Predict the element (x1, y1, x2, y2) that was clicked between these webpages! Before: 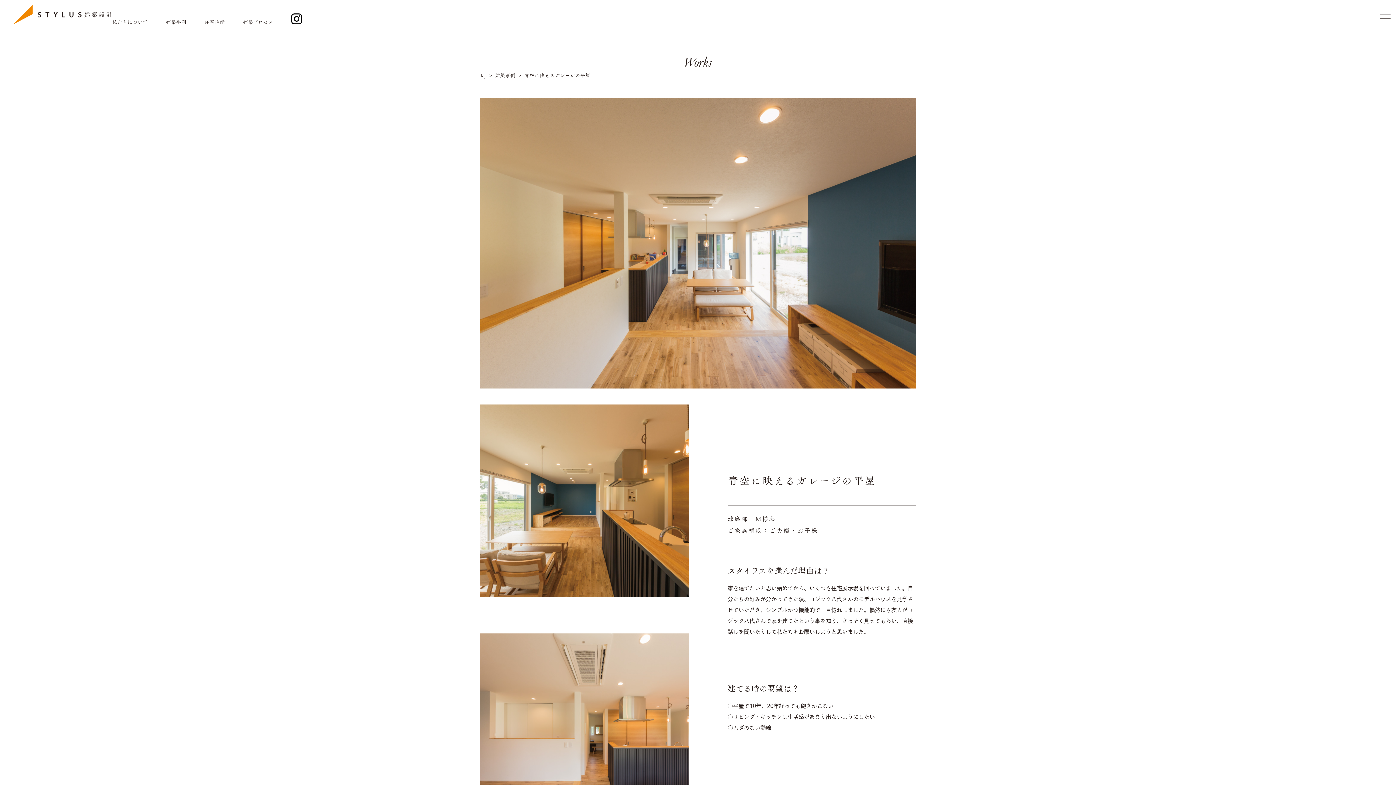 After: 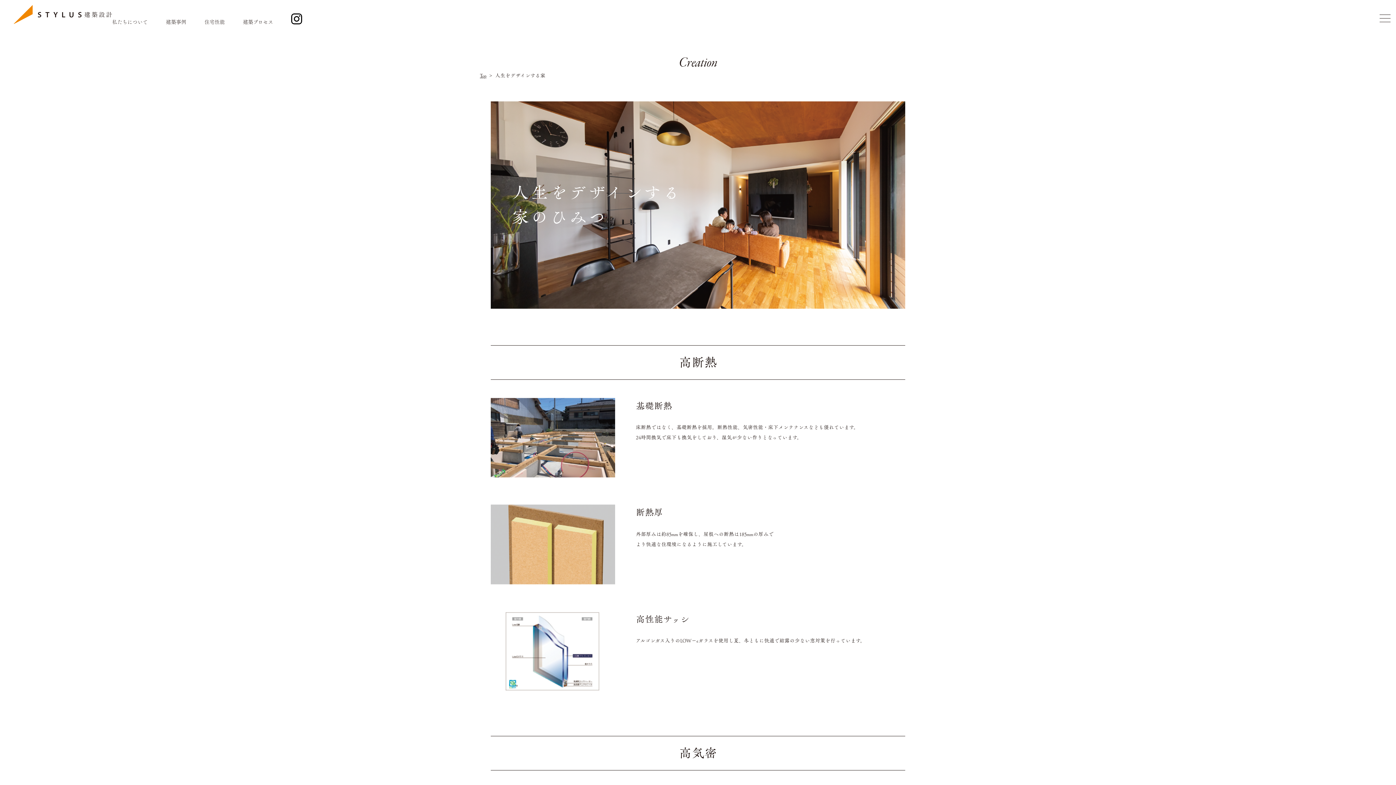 Action: bbox: (204, 17, 224, 25) label: 住宅性能